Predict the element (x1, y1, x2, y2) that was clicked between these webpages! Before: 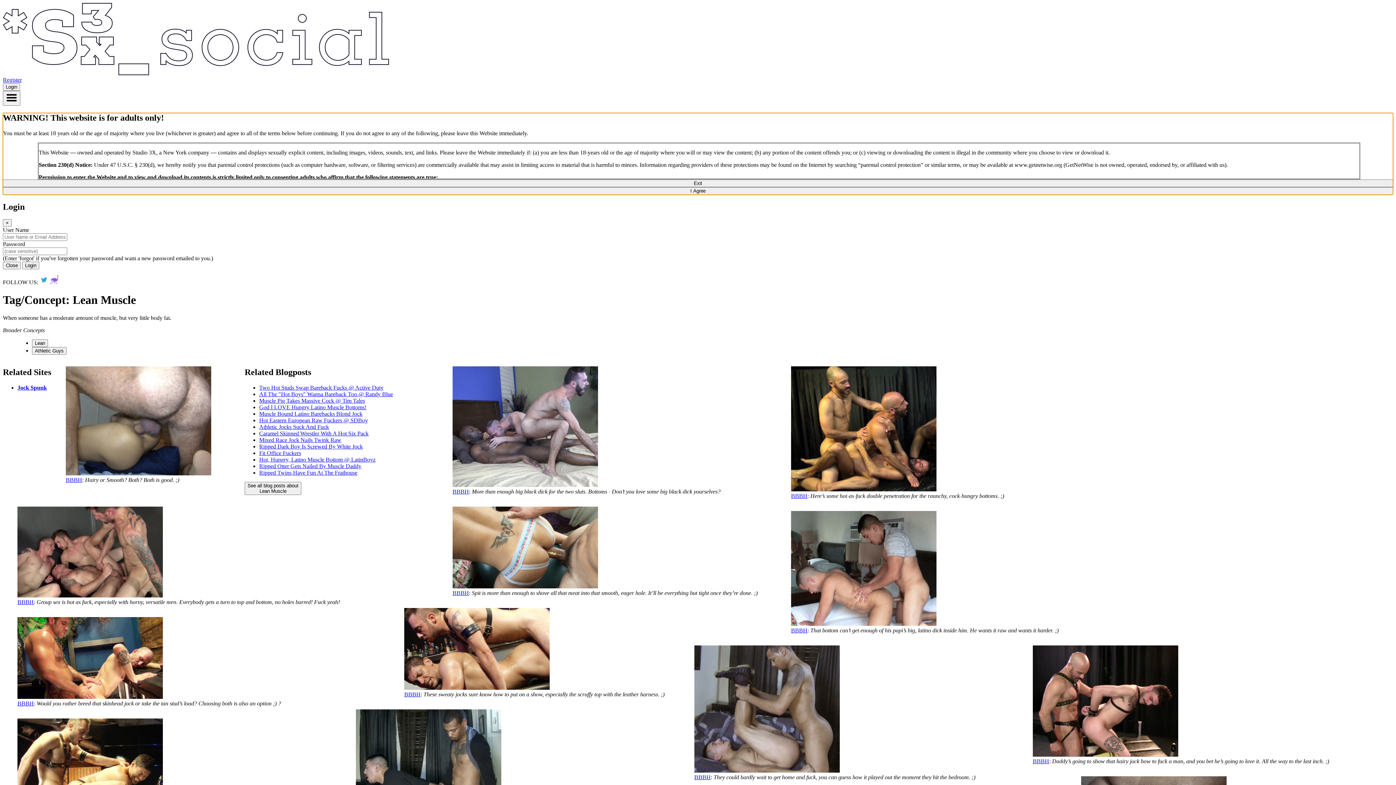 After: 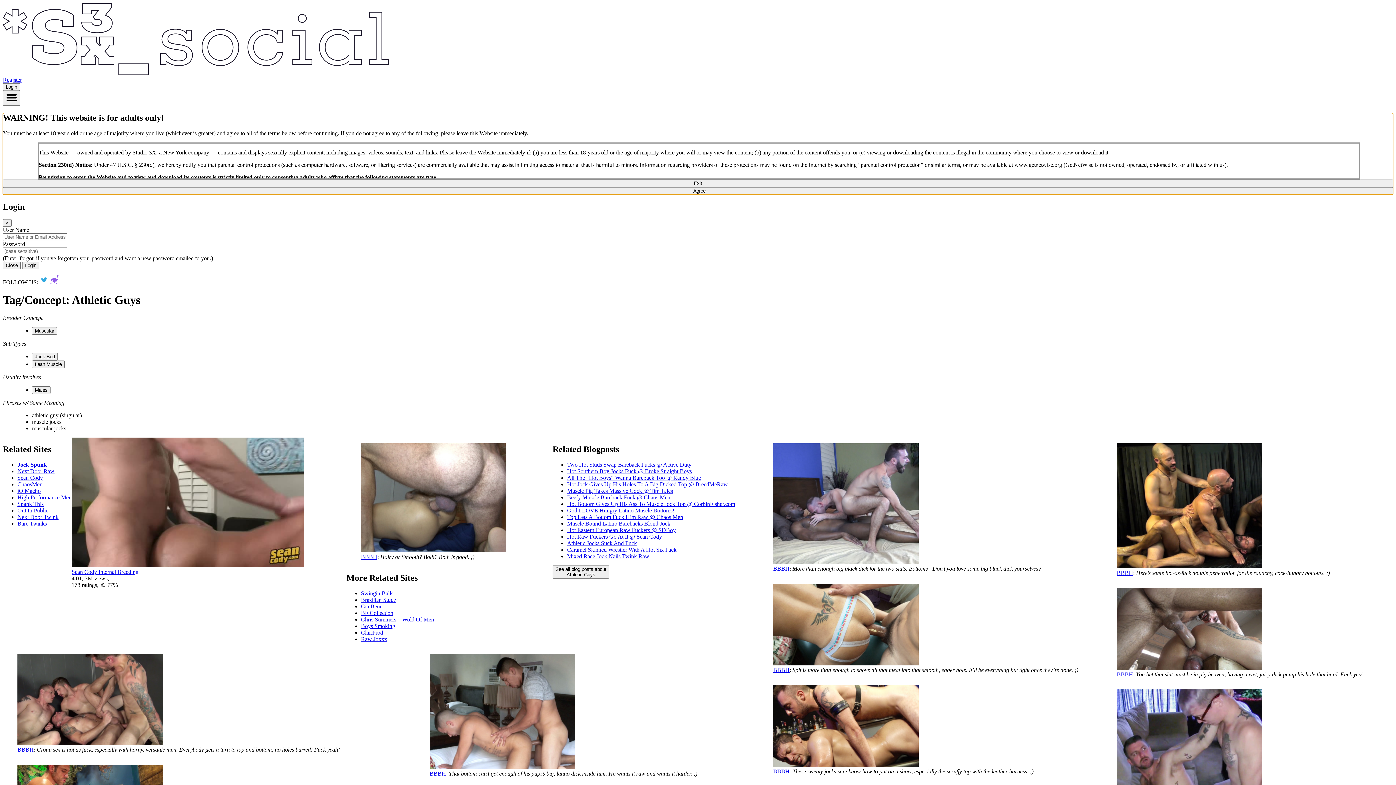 Action: label: Athletic Guys bbox: (32, 347, 66, 354)